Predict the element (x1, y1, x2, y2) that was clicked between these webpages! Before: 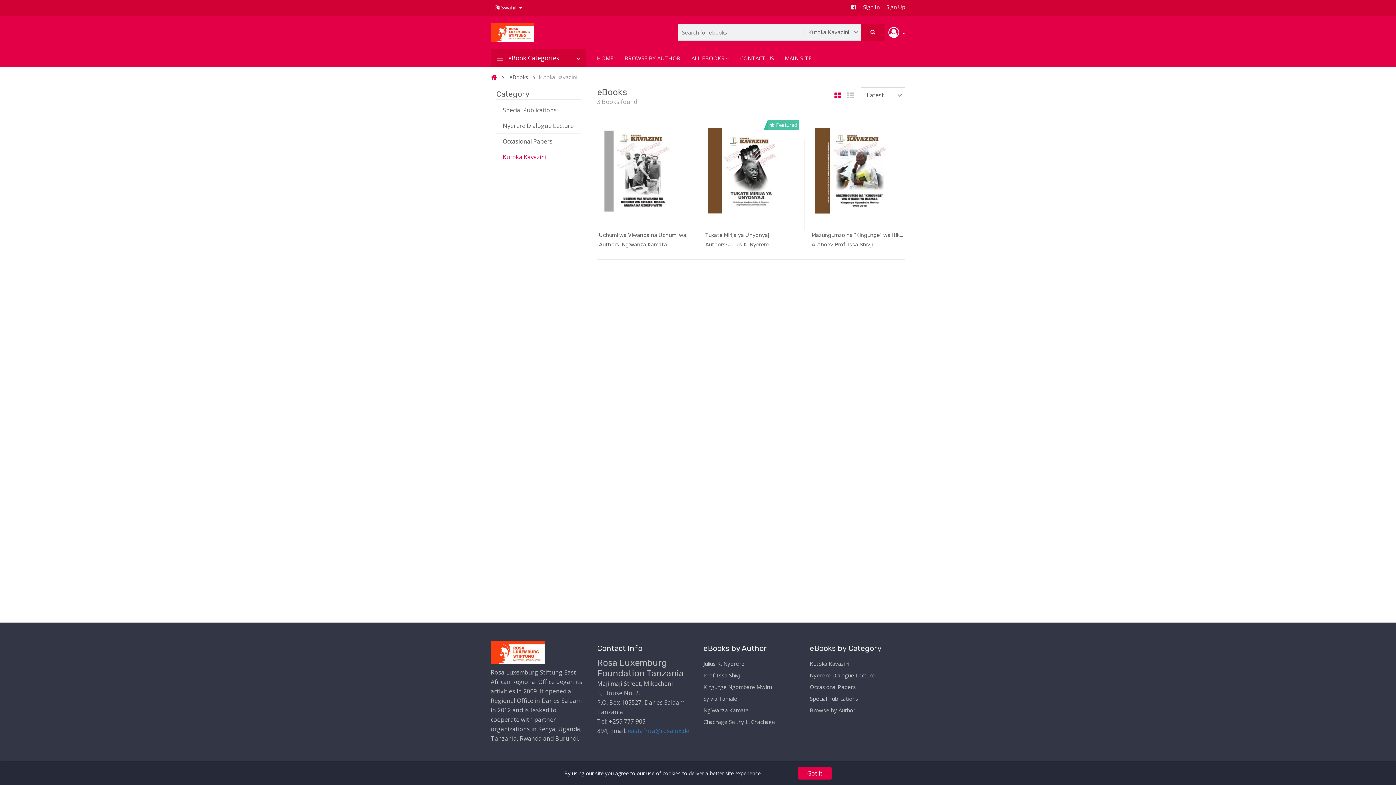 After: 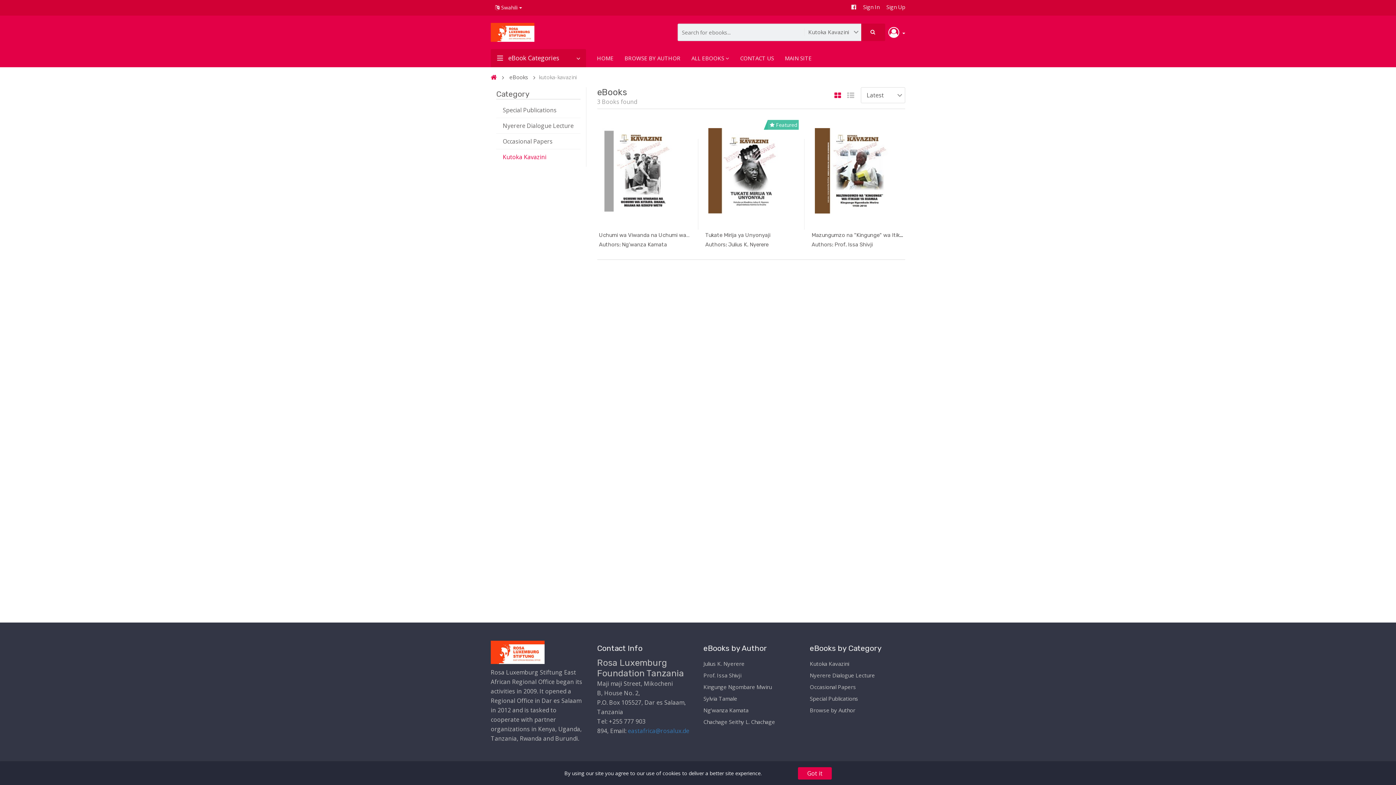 Action: bbox: (502, 149, 580, 164) label: Kutoka Kavazini